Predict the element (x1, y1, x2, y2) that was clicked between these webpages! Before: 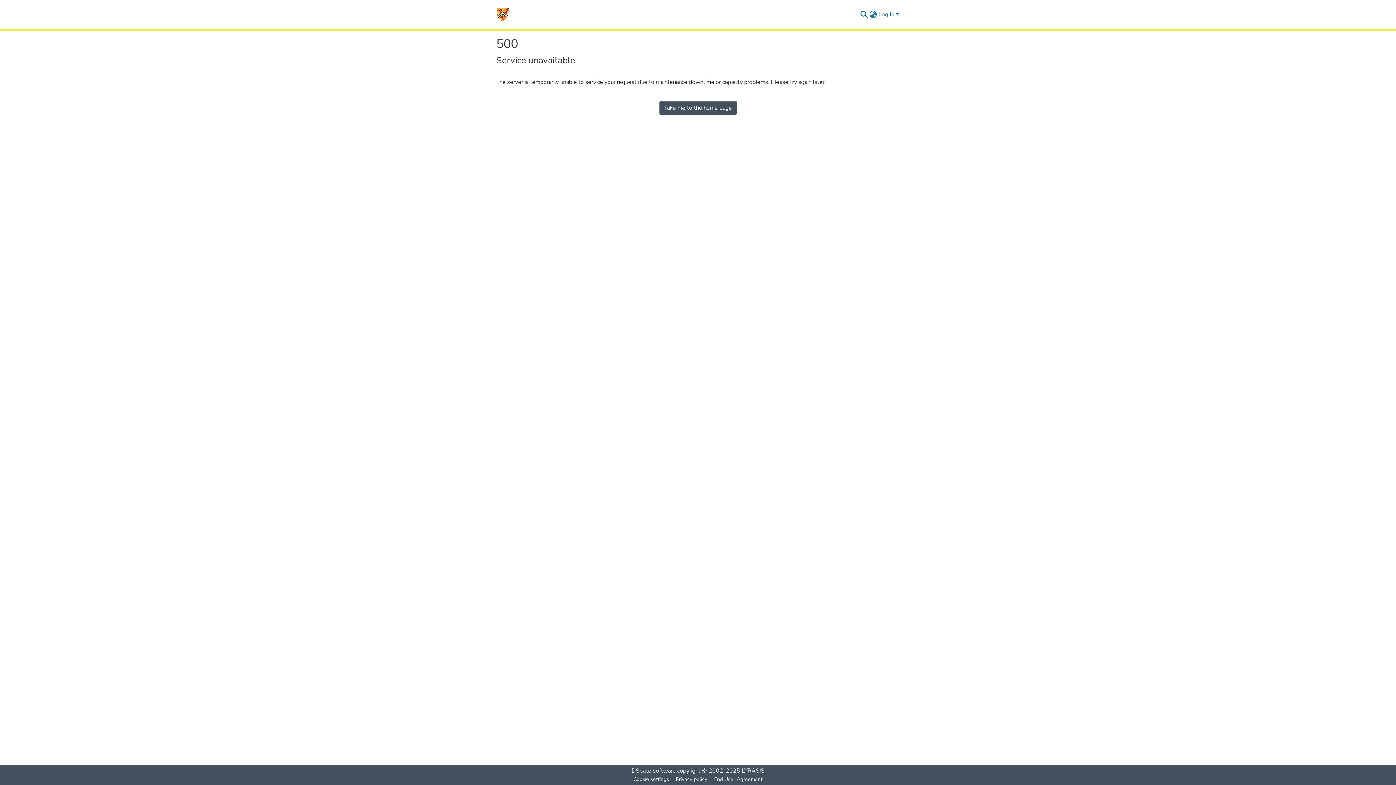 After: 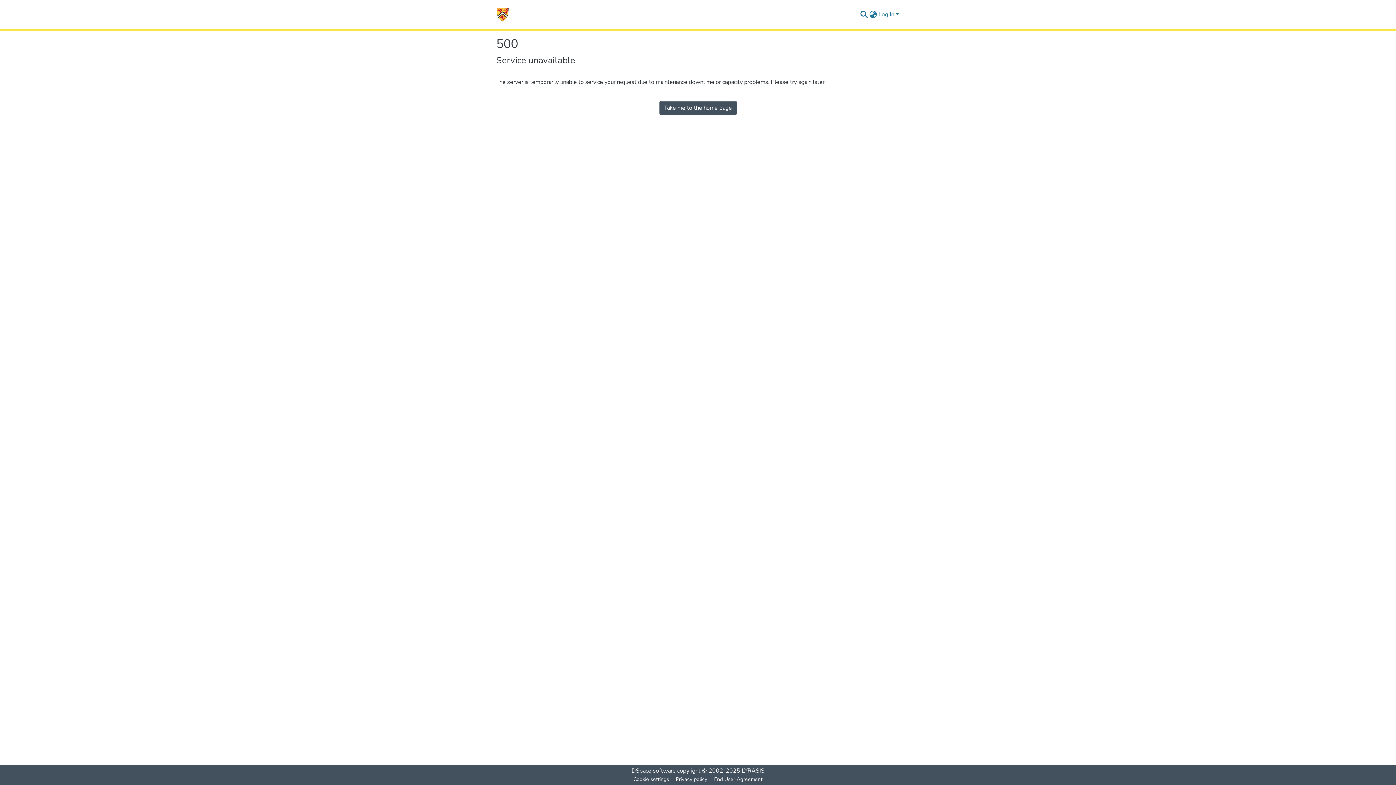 Action: label: Home bbox: (496, 7, 509, 21)